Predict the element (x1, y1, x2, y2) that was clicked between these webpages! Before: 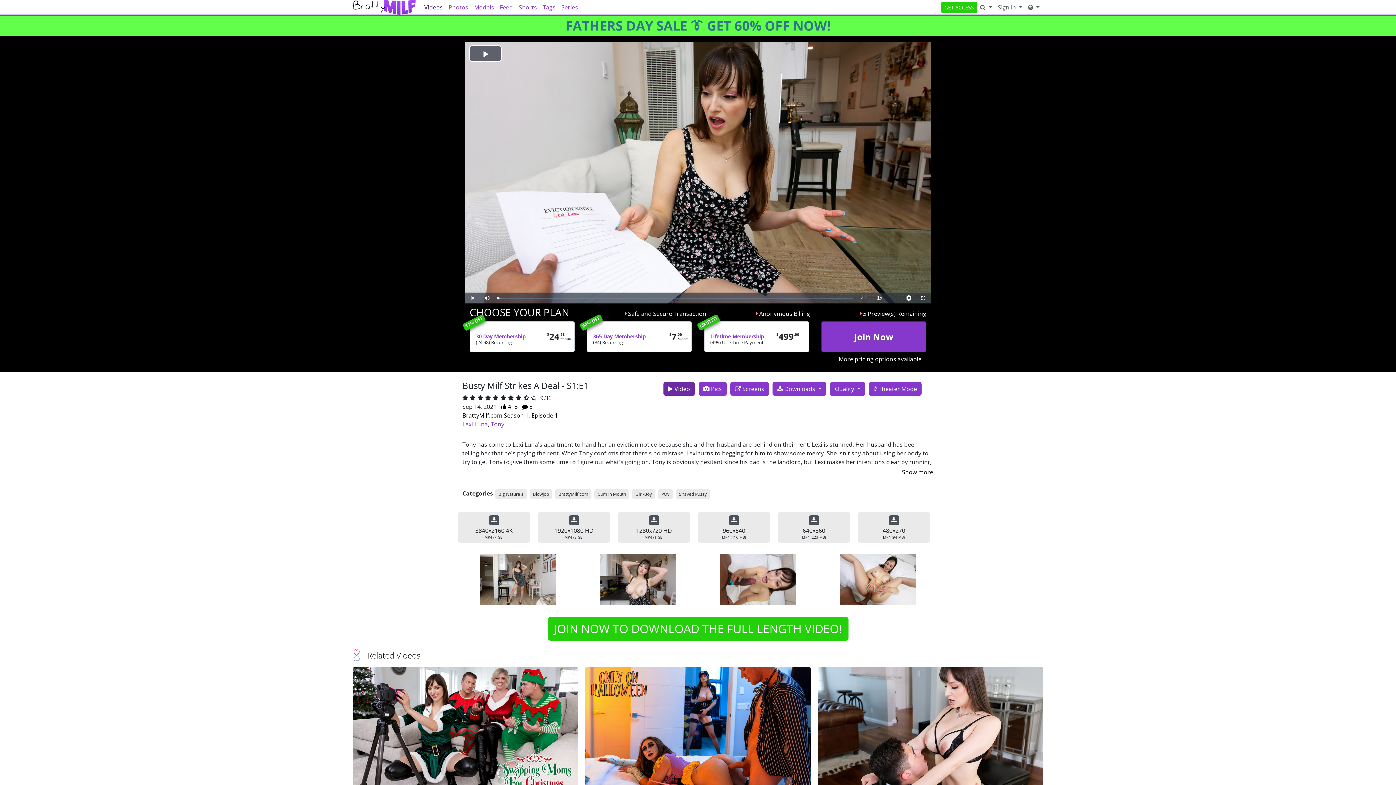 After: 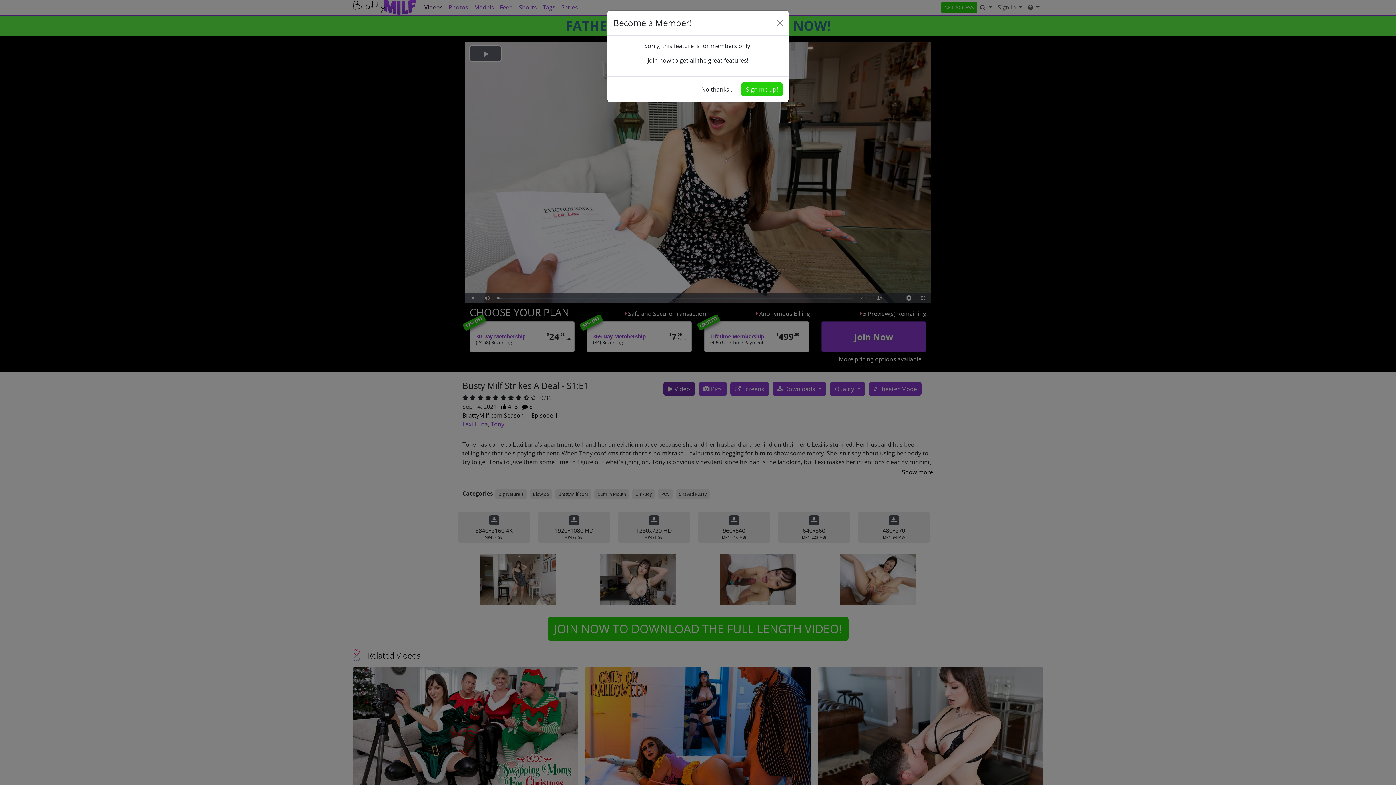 Action: bbox: (522, 403, 532, 411) label:  8